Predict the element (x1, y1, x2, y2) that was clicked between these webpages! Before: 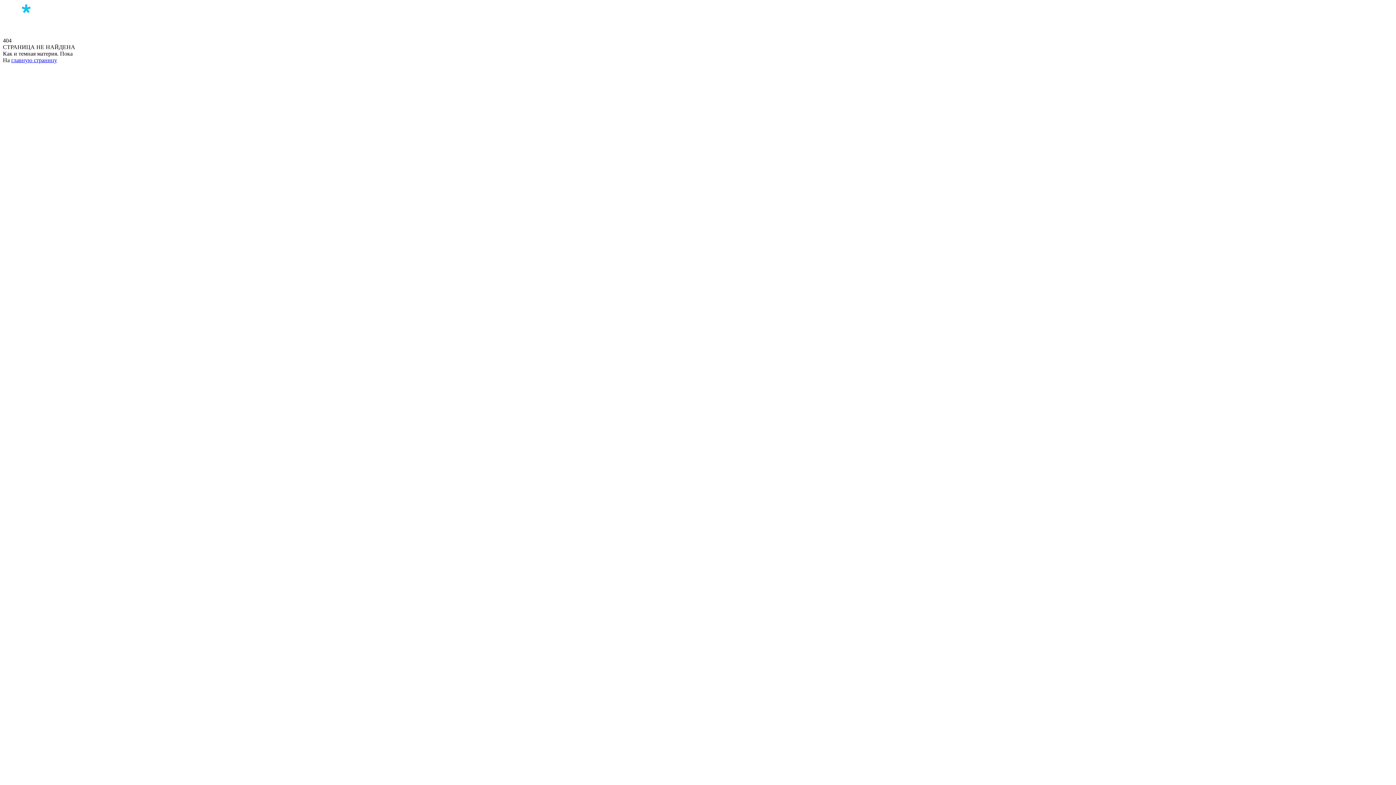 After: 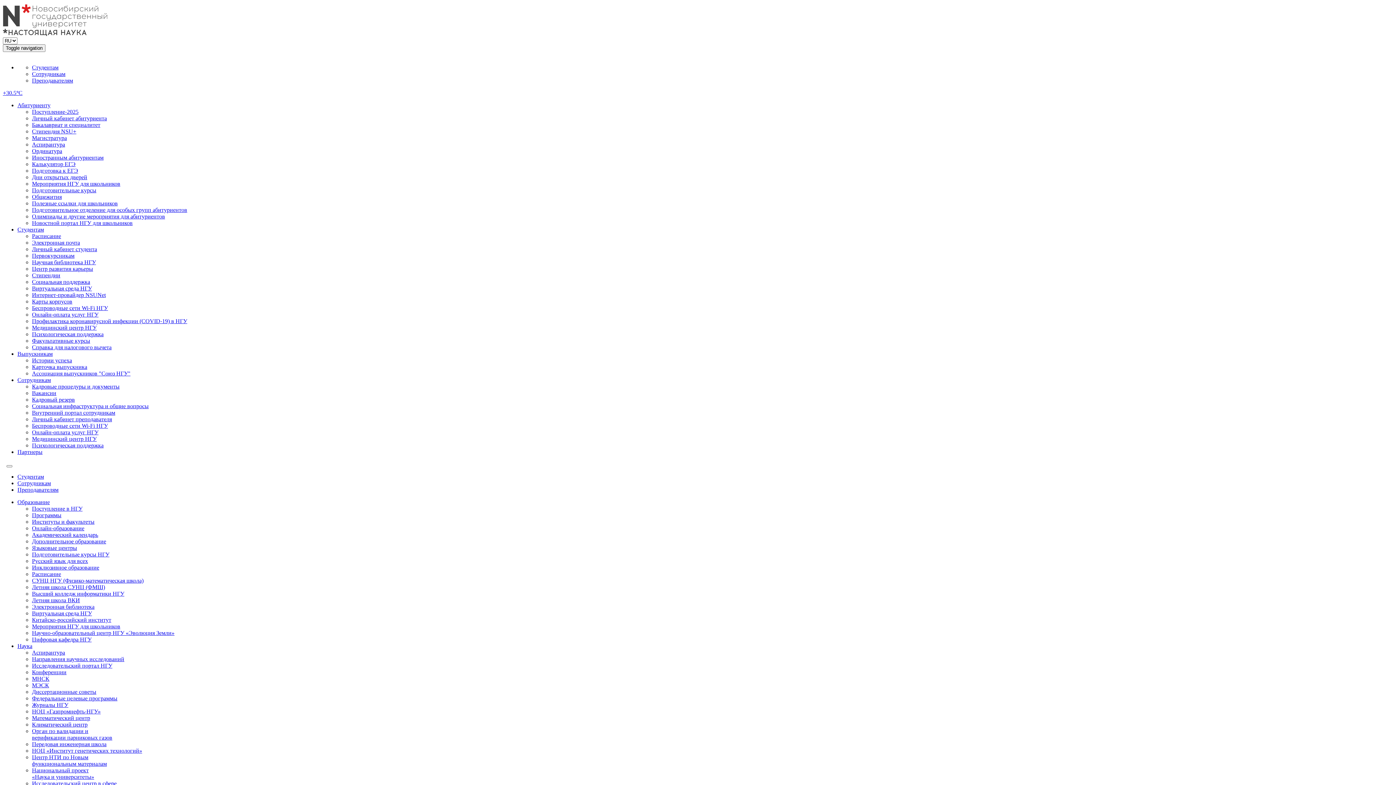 Action: bbox: (2, 30, 107, 37)